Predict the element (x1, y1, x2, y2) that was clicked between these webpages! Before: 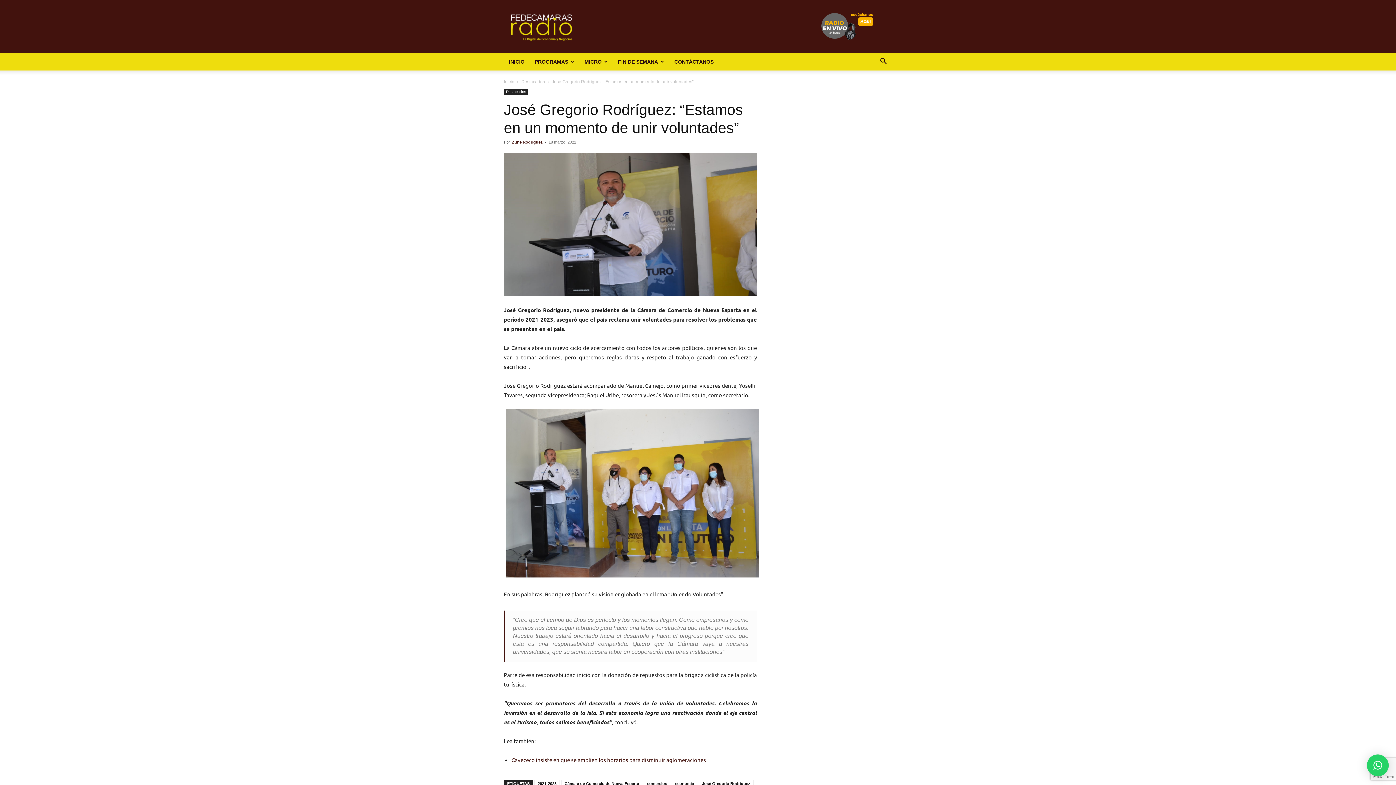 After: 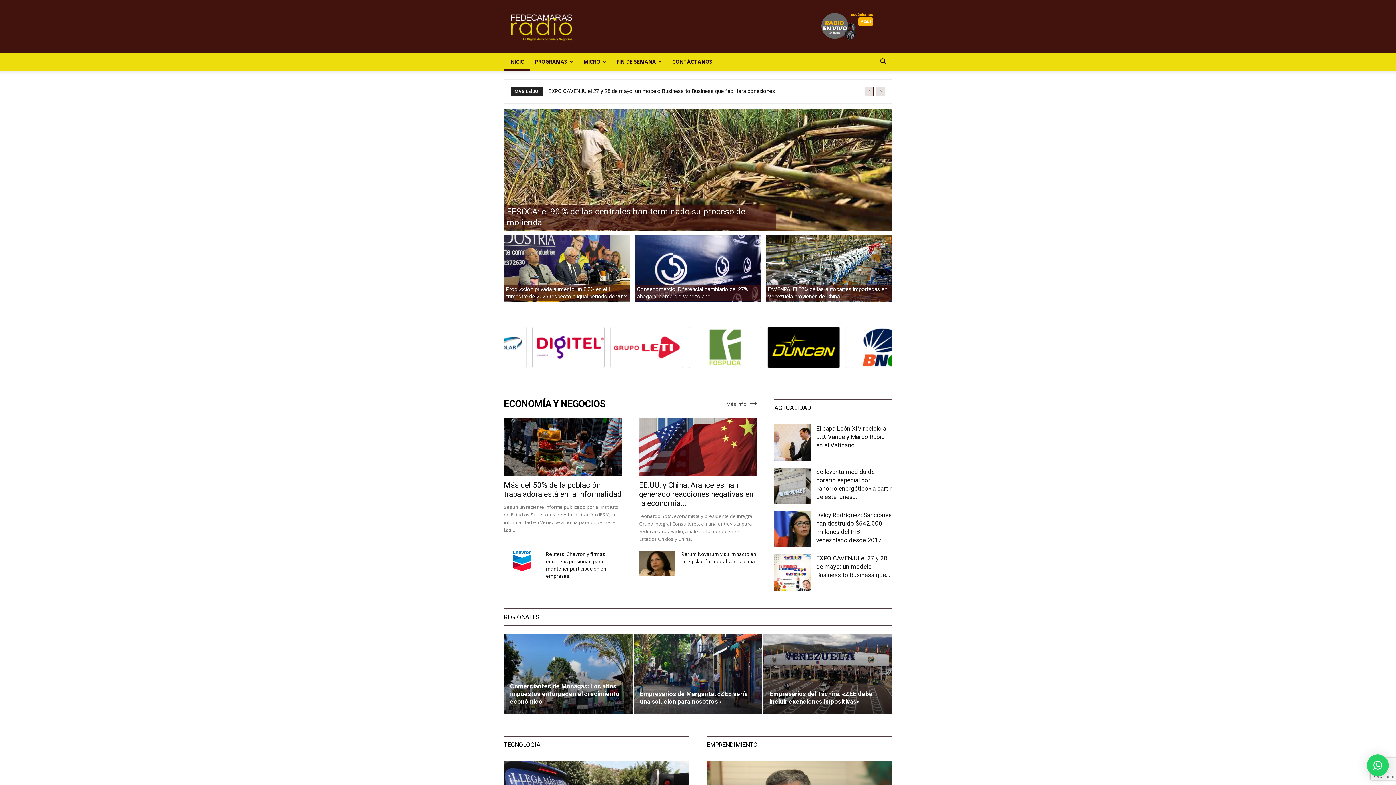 Action: label: INICIO bbox: (504, 53, 529, 70)